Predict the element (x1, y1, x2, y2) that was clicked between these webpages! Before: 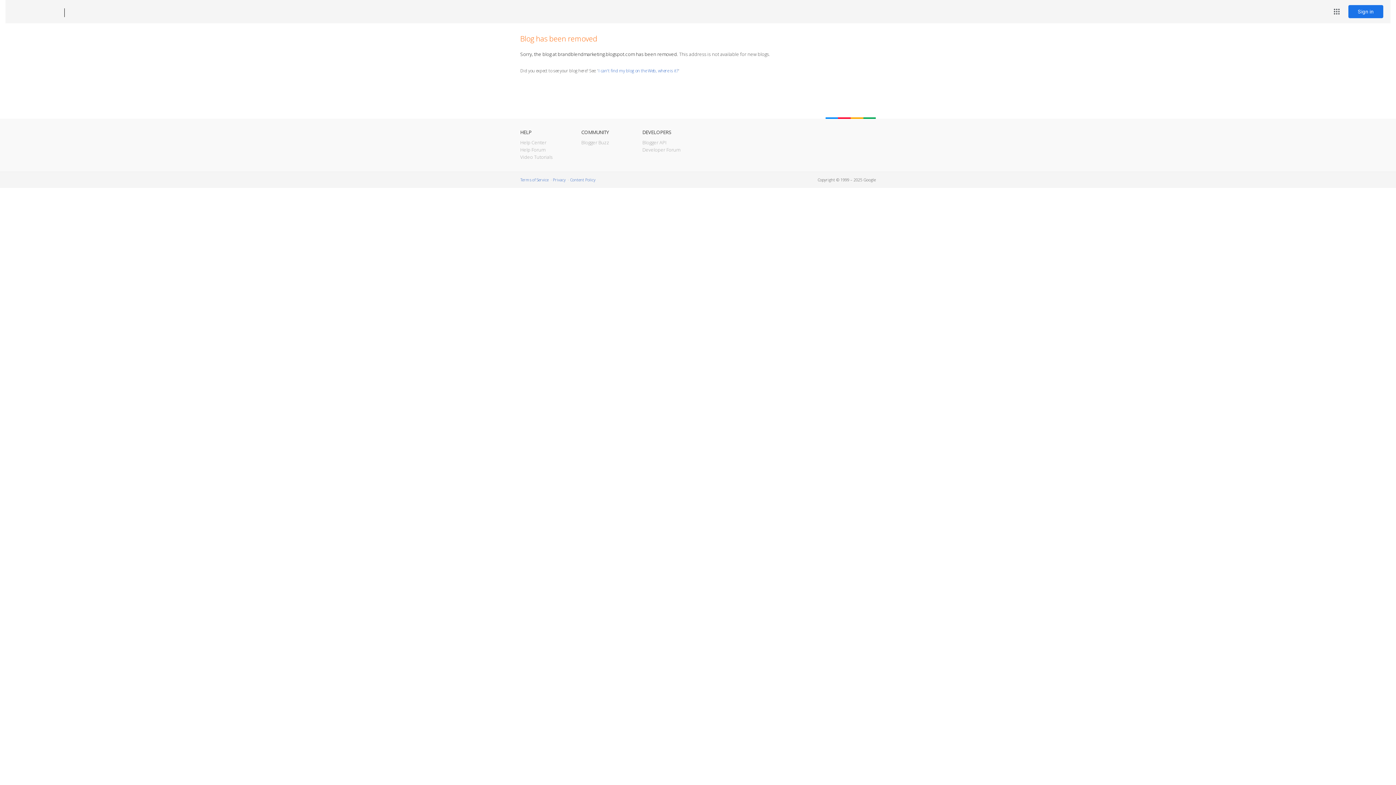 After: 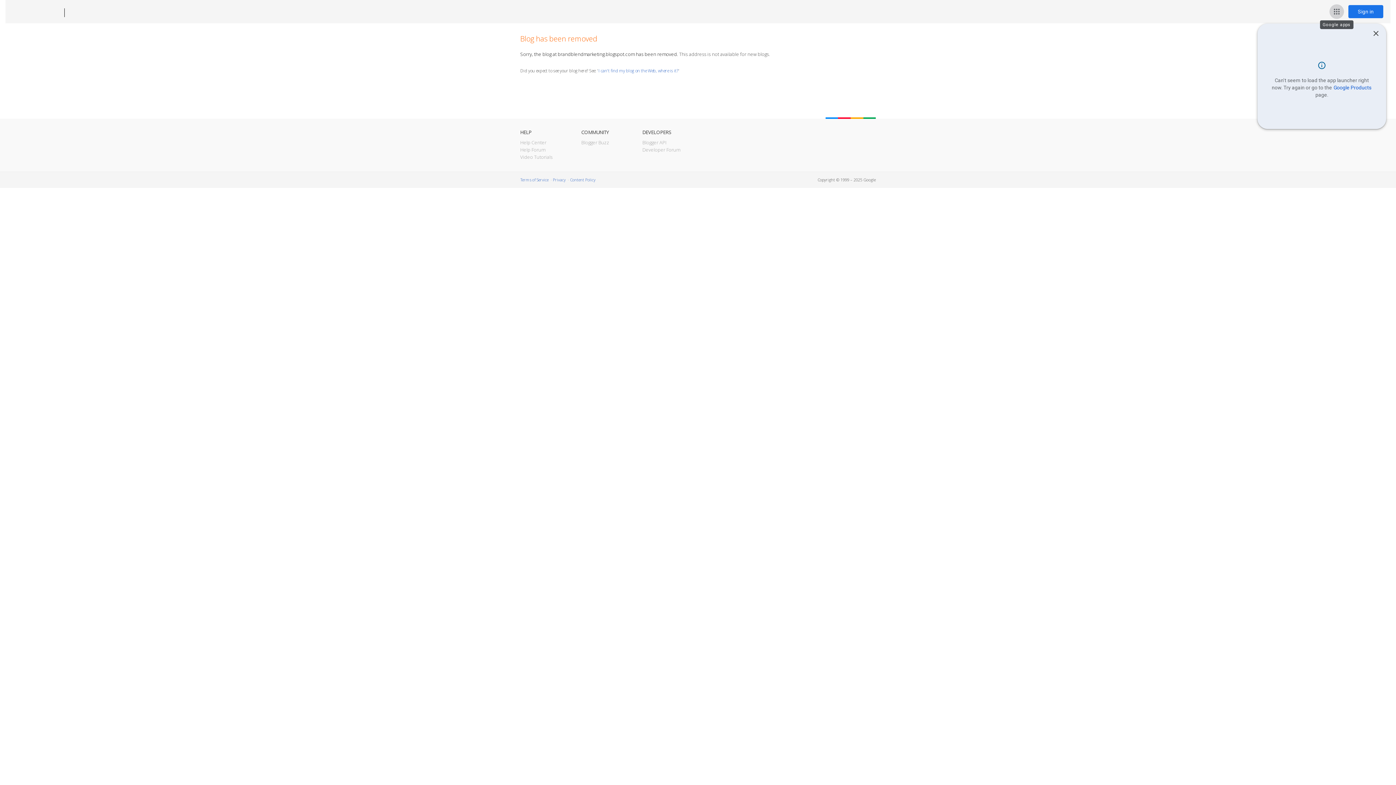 Action: label: Google apps bbox: (1329, 4, 1344, 18)